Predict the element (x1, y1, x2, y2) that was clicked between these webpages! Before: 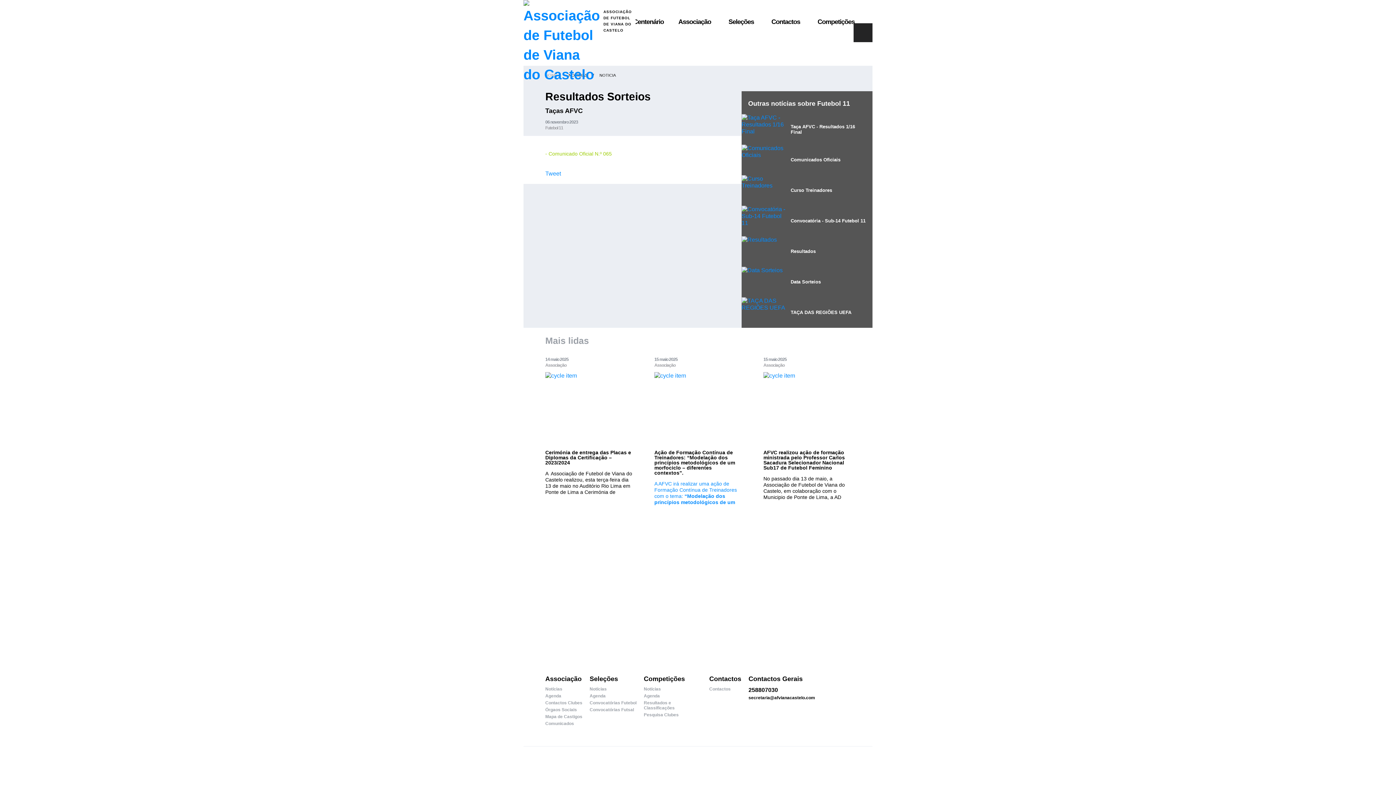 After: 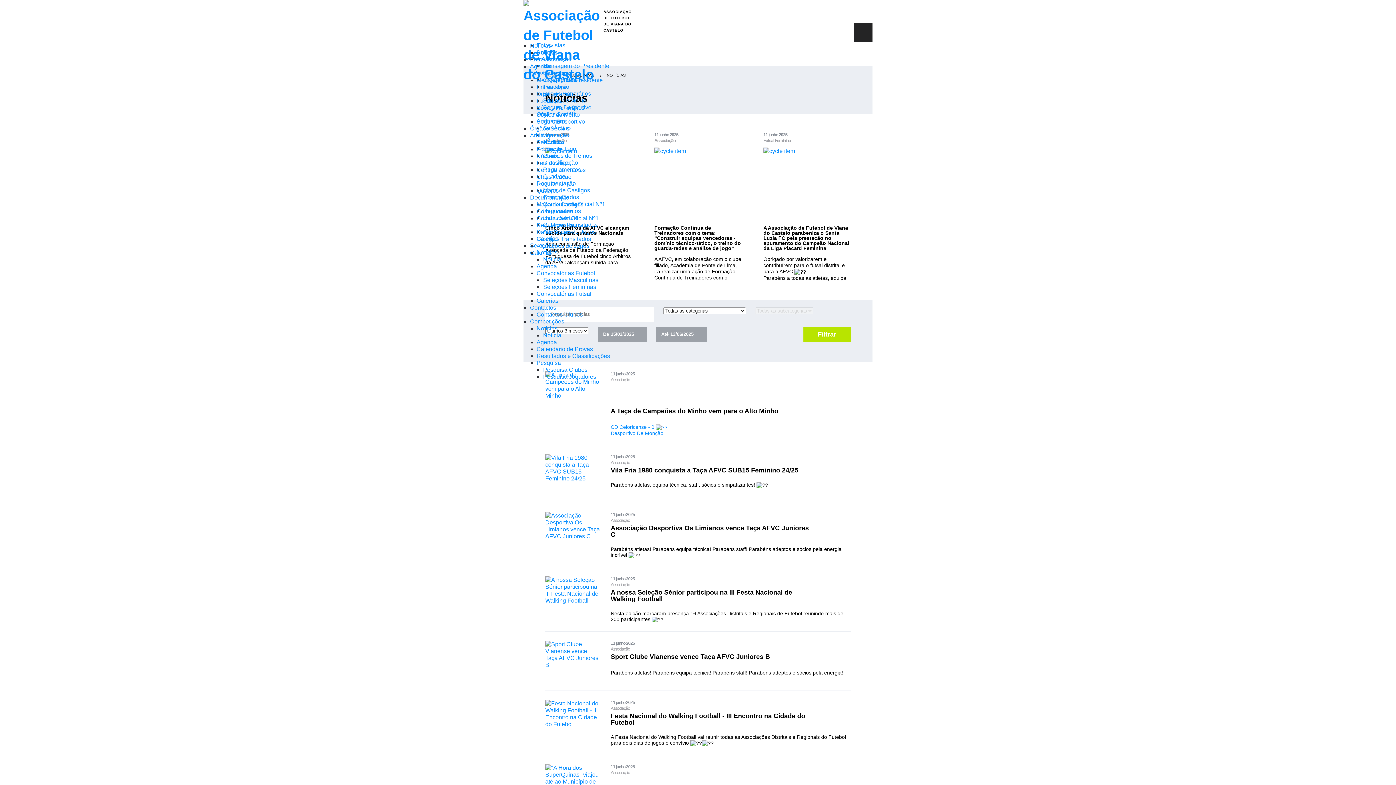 Action: bbox: (671, 7, 721, 42) label: Associação